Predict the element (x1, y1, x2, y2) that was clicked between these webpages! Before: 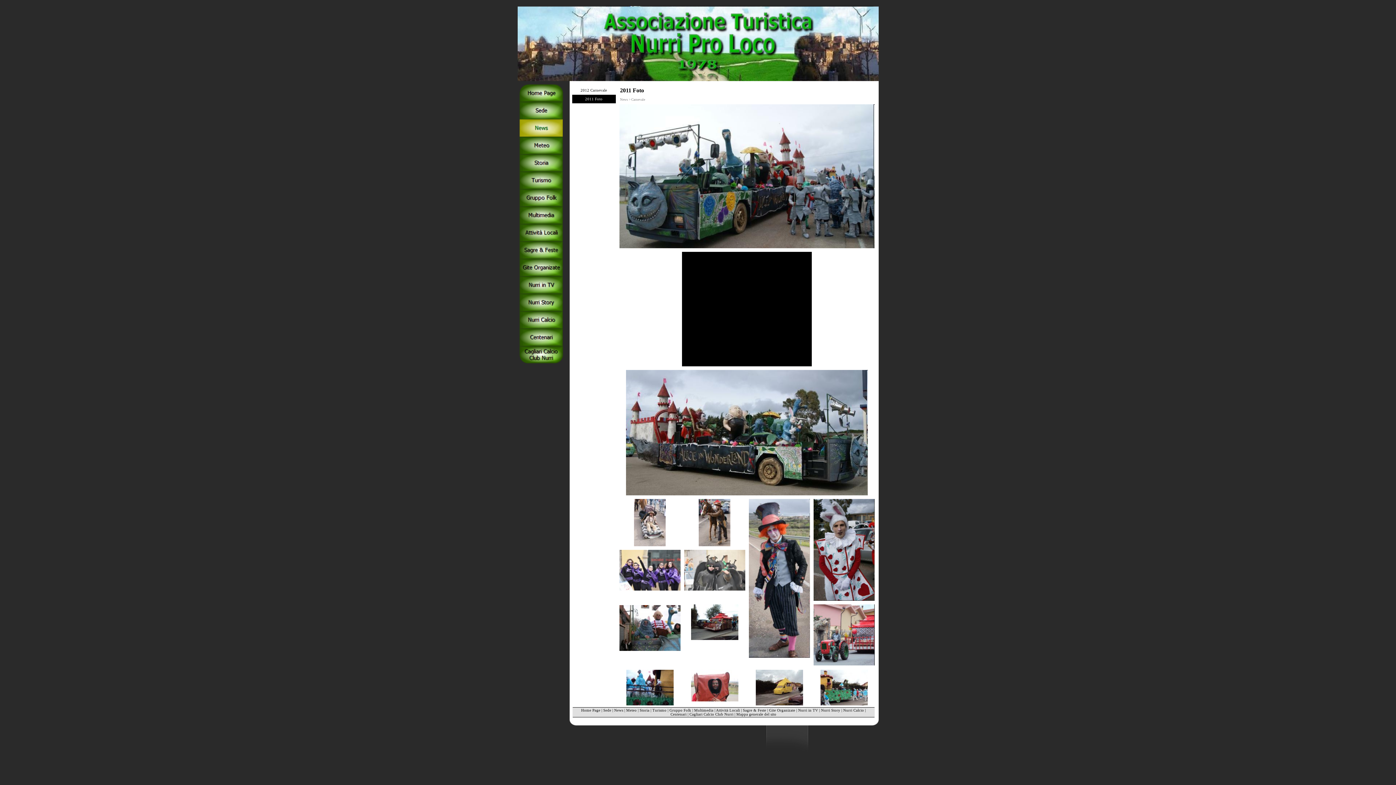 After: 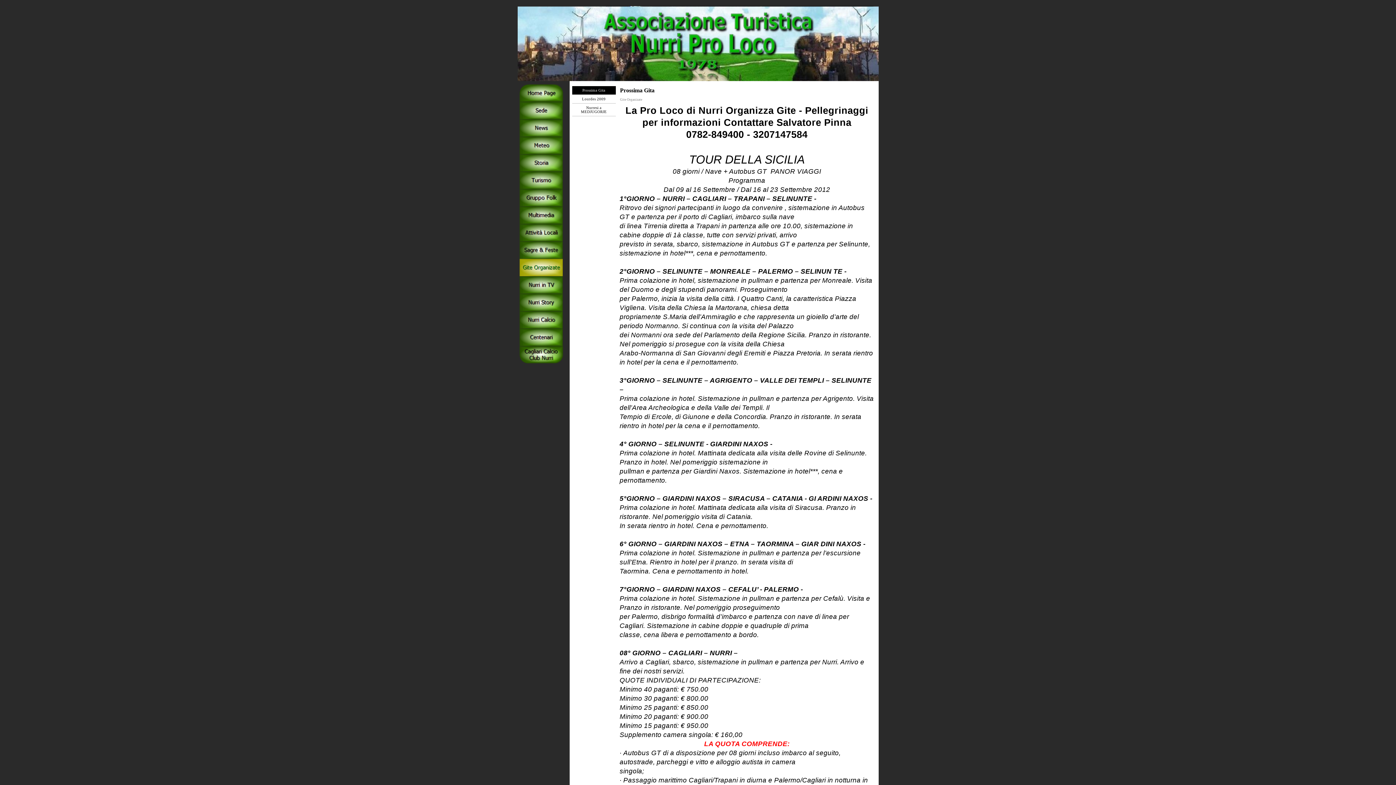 Action: bbox: (769, 708, 795, 712) label: Gite Organizate